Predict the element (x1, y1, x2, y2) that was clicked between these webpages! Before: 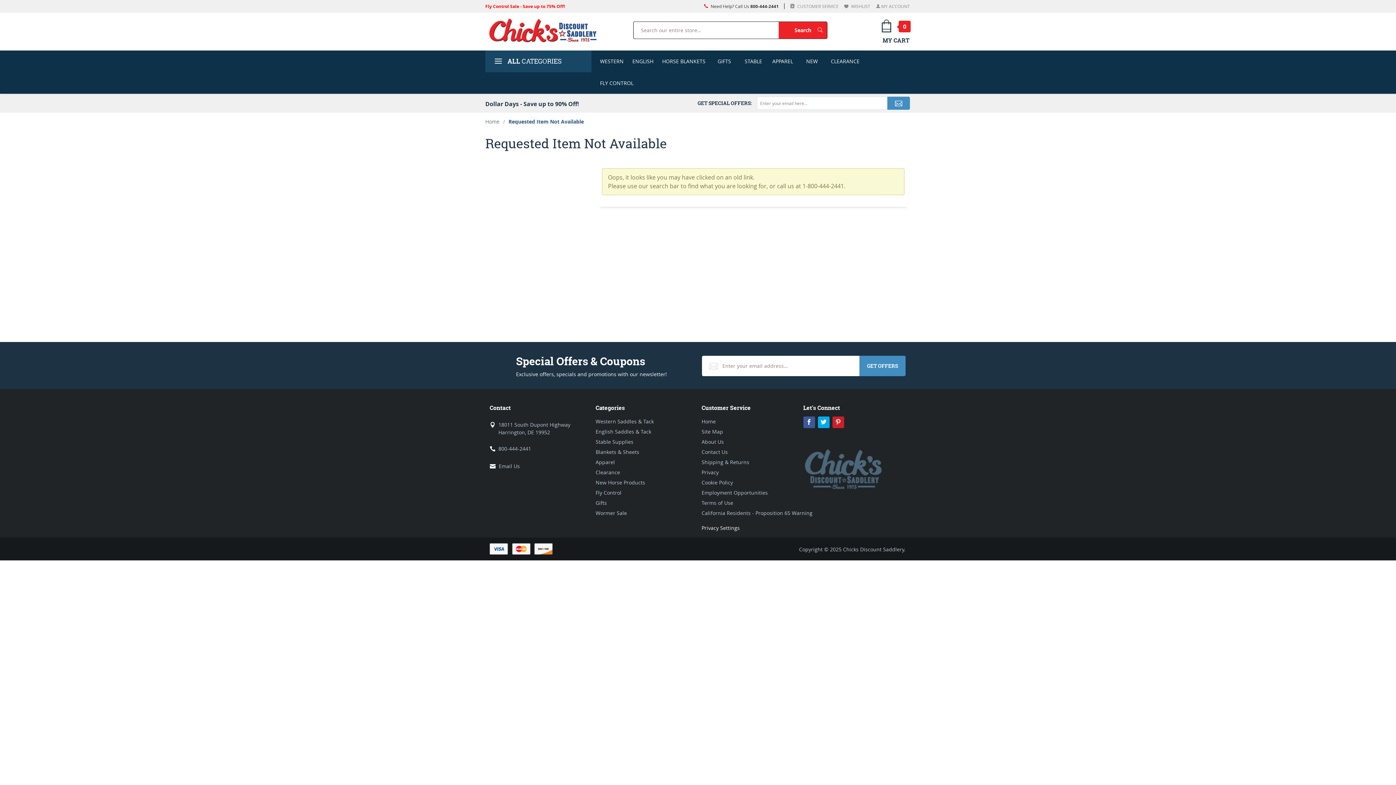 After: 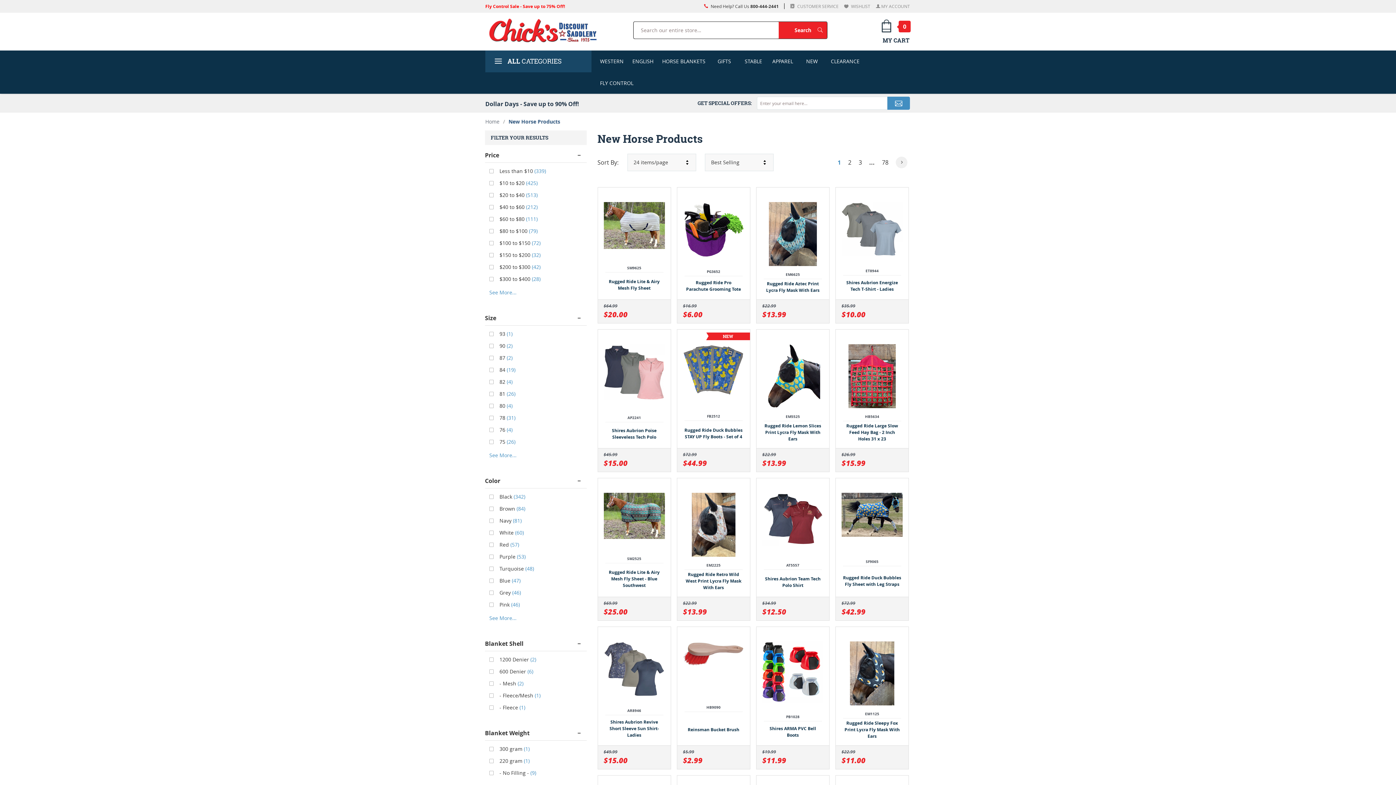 Action: label: New Horse Products bbox: (595, 477, 654, 488)